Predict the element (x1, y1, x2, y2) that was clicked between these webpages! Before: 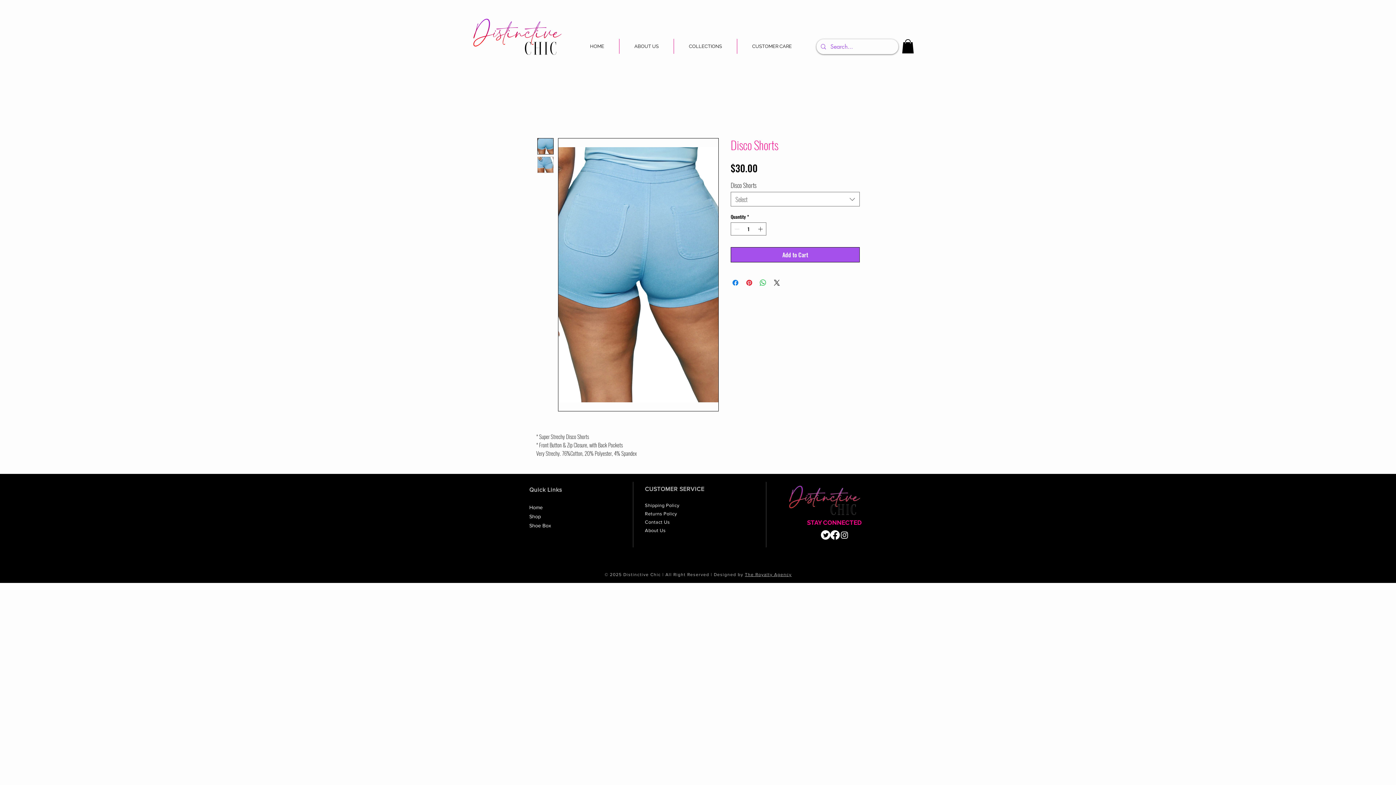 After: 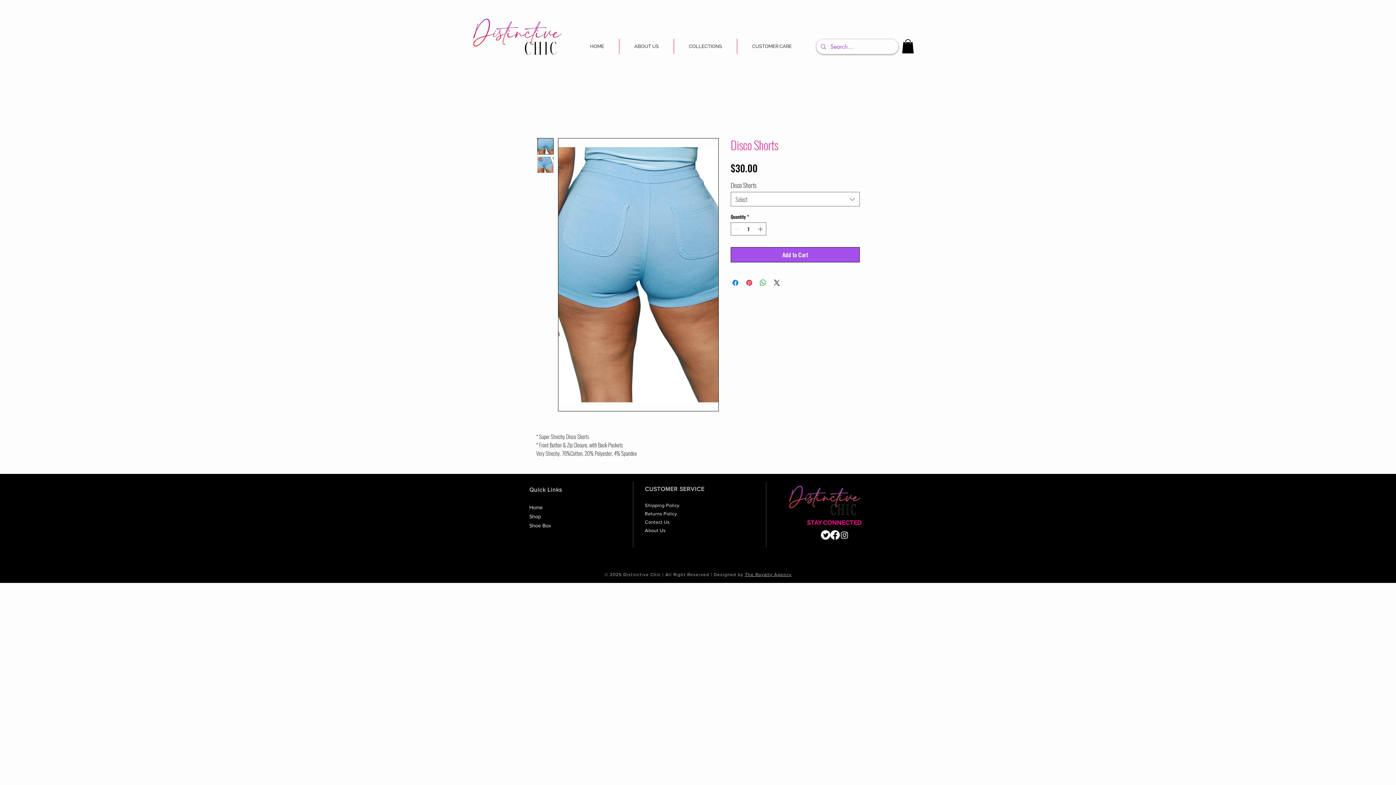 Action: bbox: (537, 138, 553, 154)